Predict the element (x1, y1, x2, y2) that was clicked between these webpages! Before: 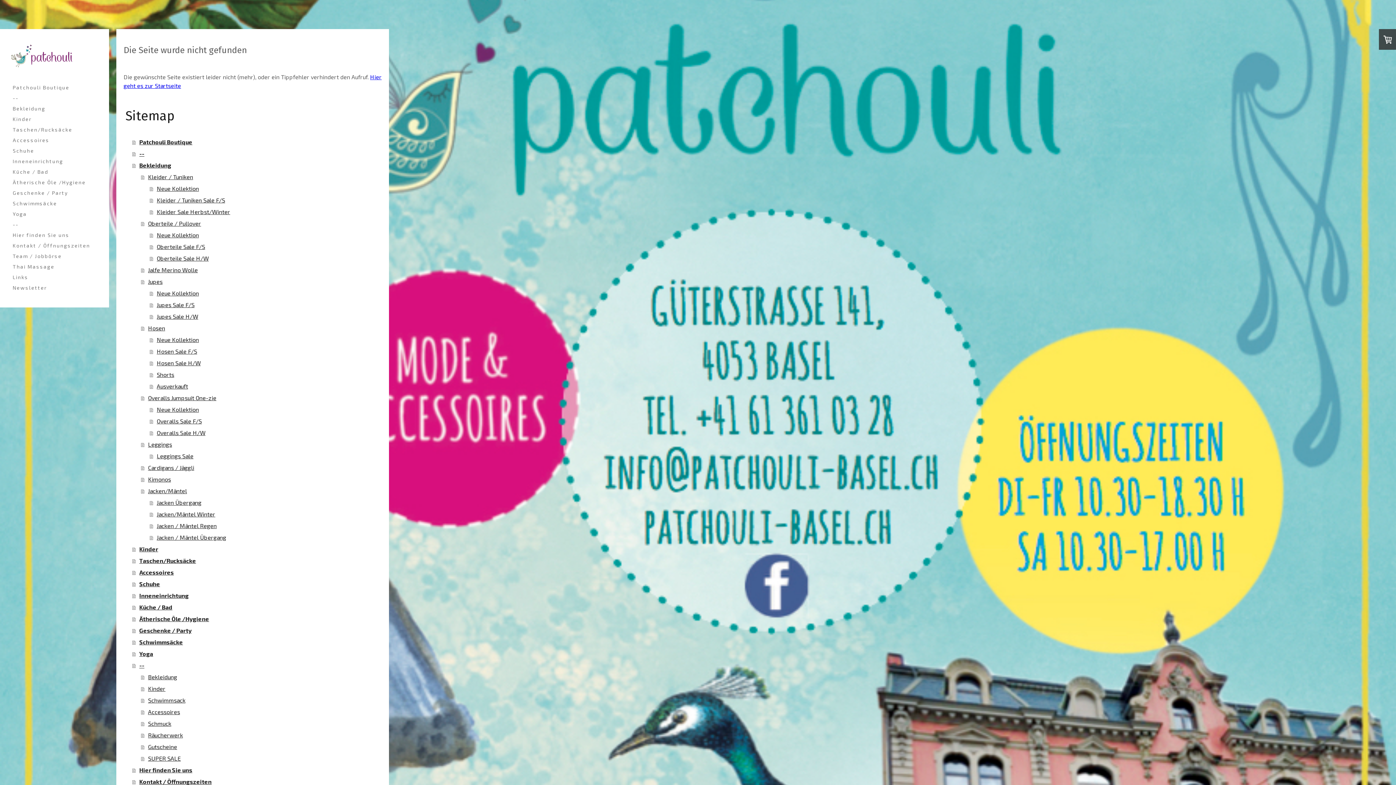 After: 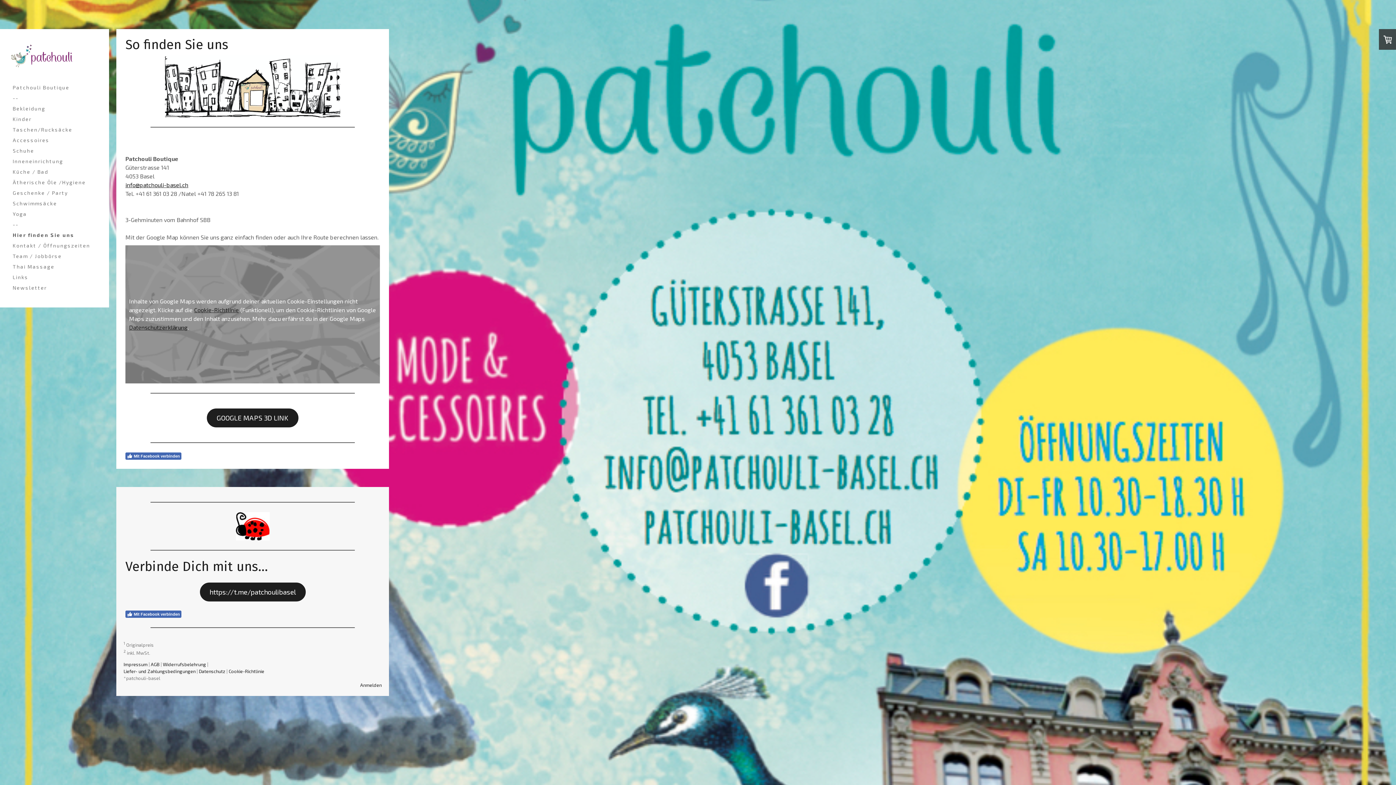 Action: bbox: (9, 229, 100, 240) label: Hier finden Sie uns